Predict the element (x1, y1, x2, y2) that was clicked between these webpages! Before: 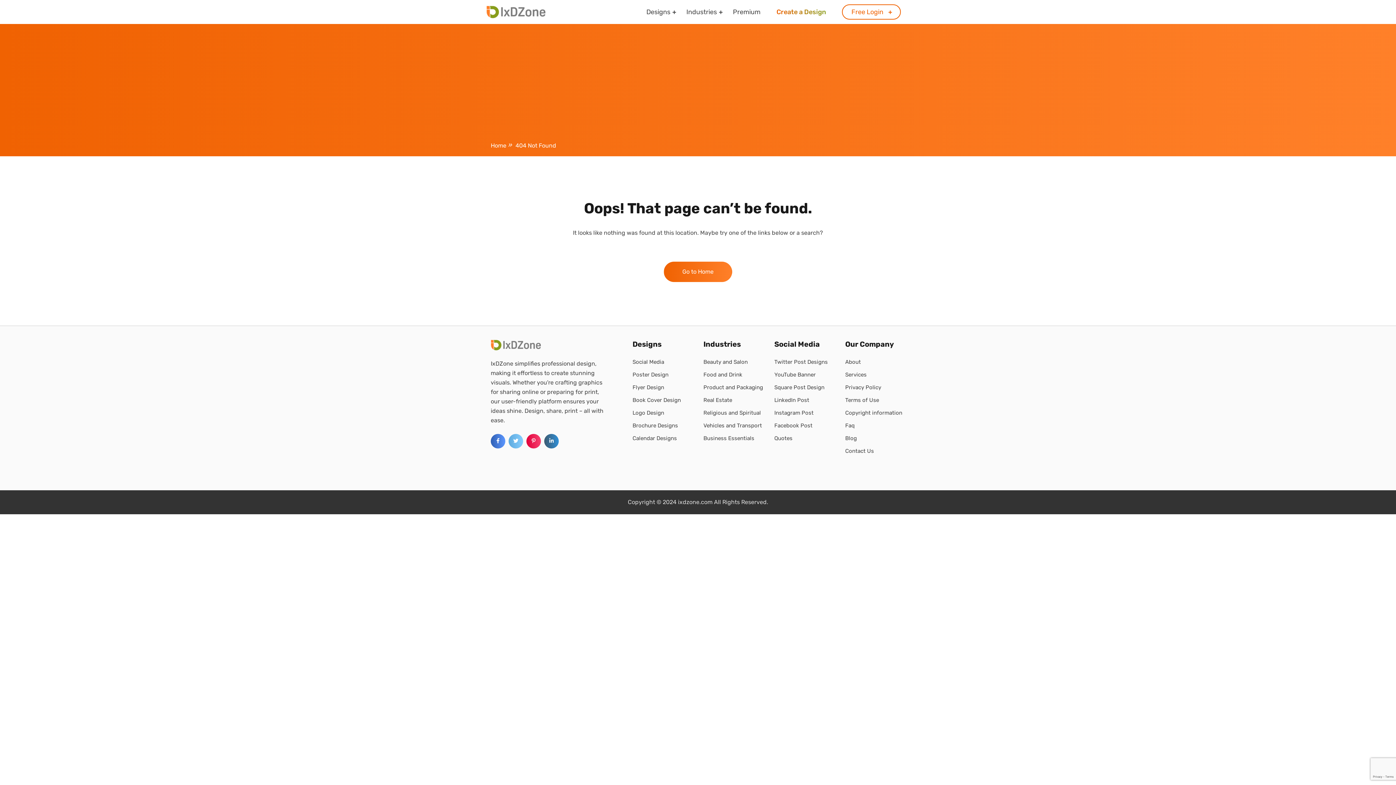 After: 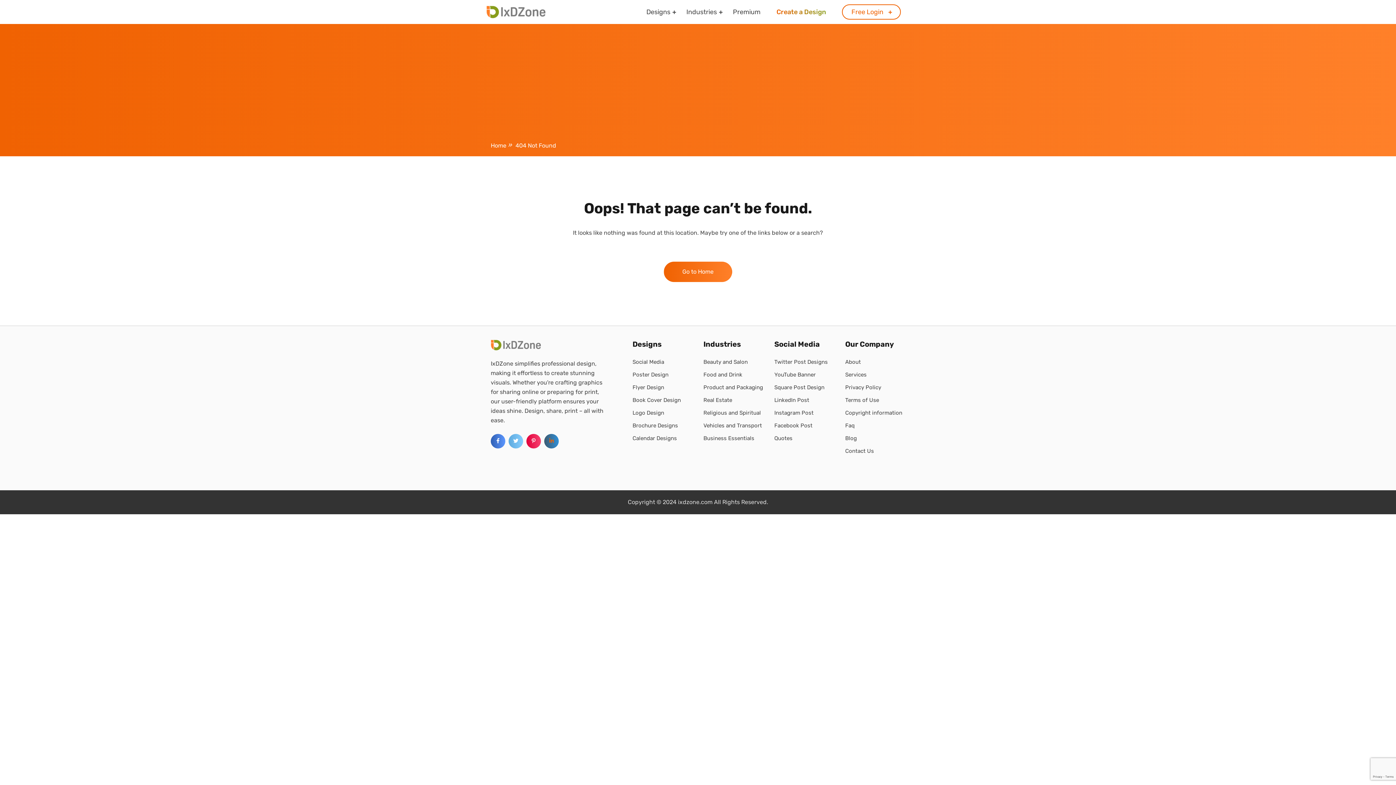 Action: bbox: (544, 434, 558, 448)